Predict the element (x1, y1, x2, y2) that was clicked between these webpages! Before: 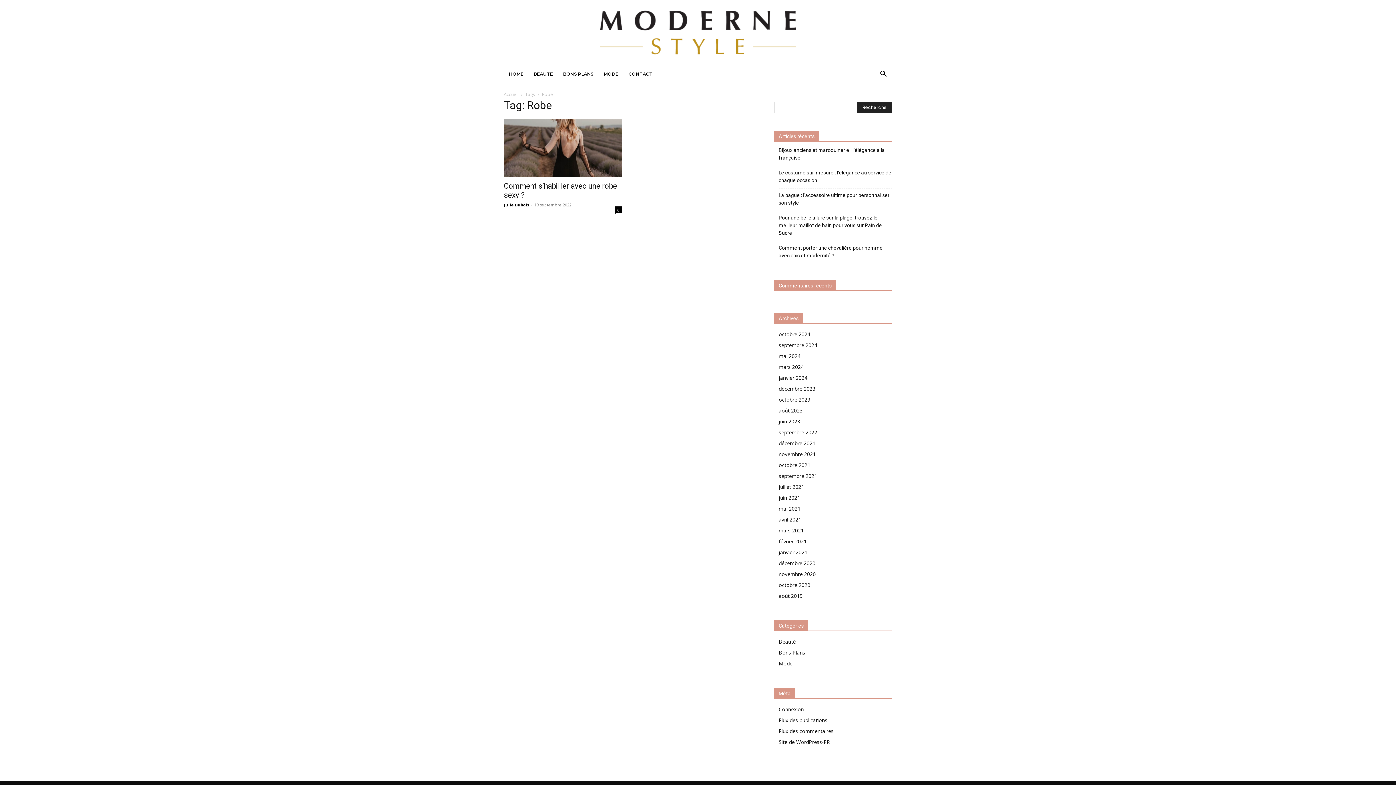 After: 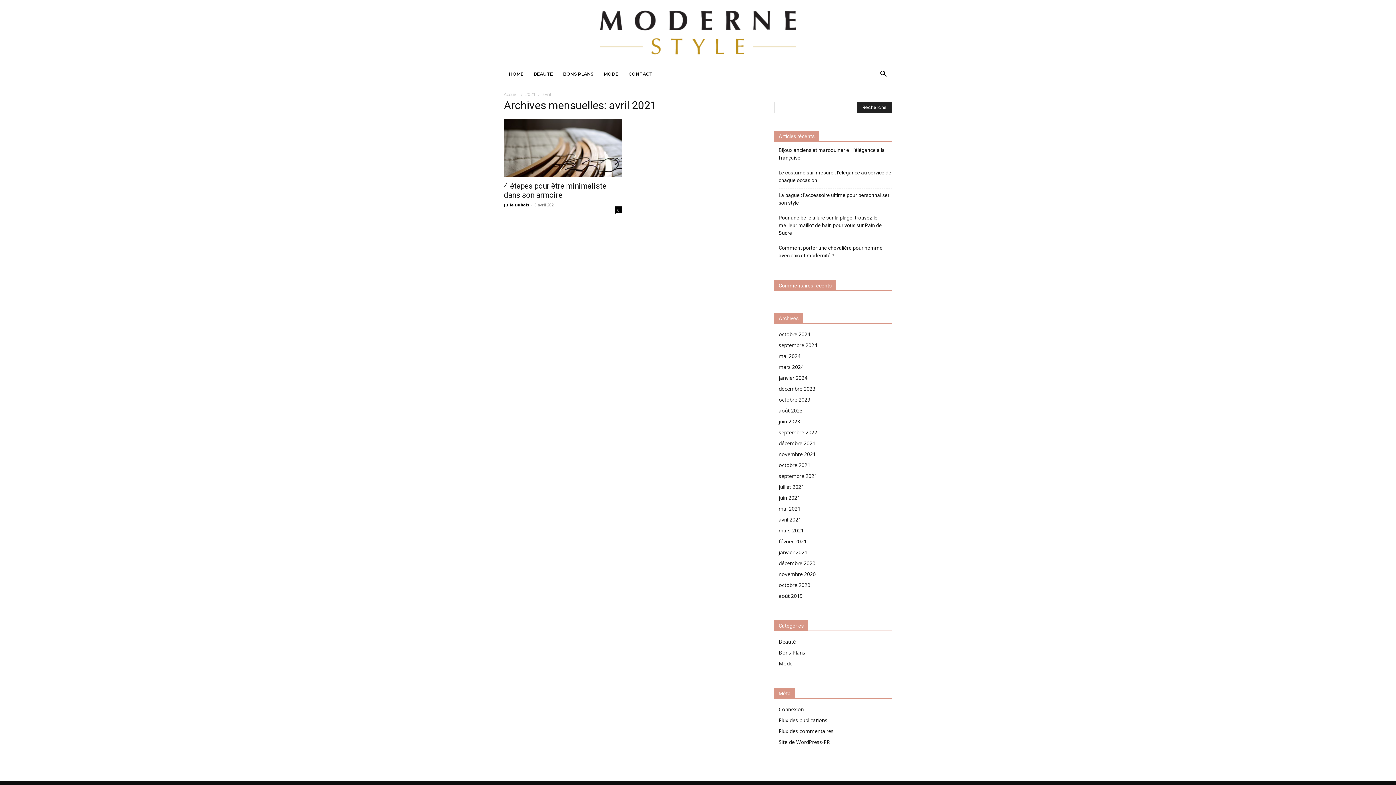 Action: label: avril 2021 bbox: (778, 516, 801, 523)